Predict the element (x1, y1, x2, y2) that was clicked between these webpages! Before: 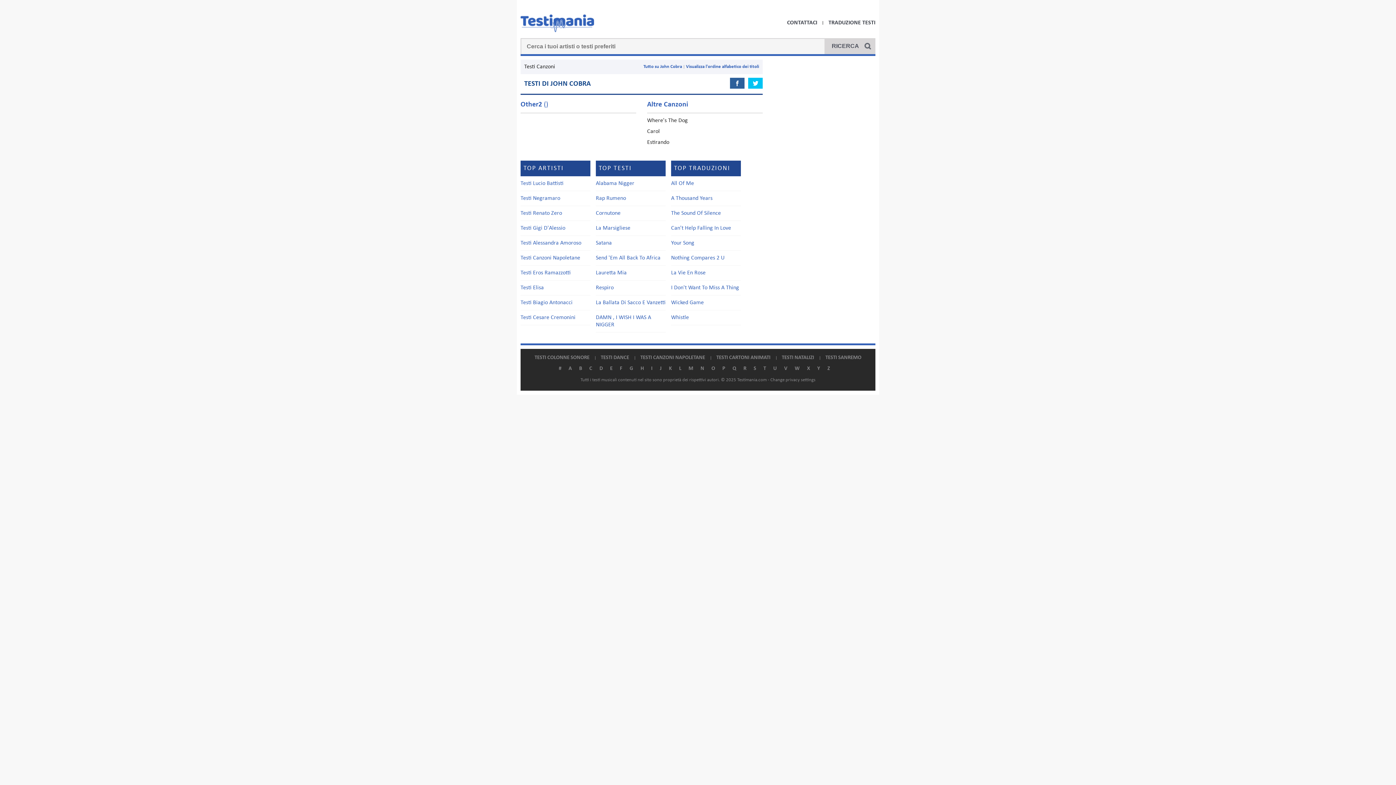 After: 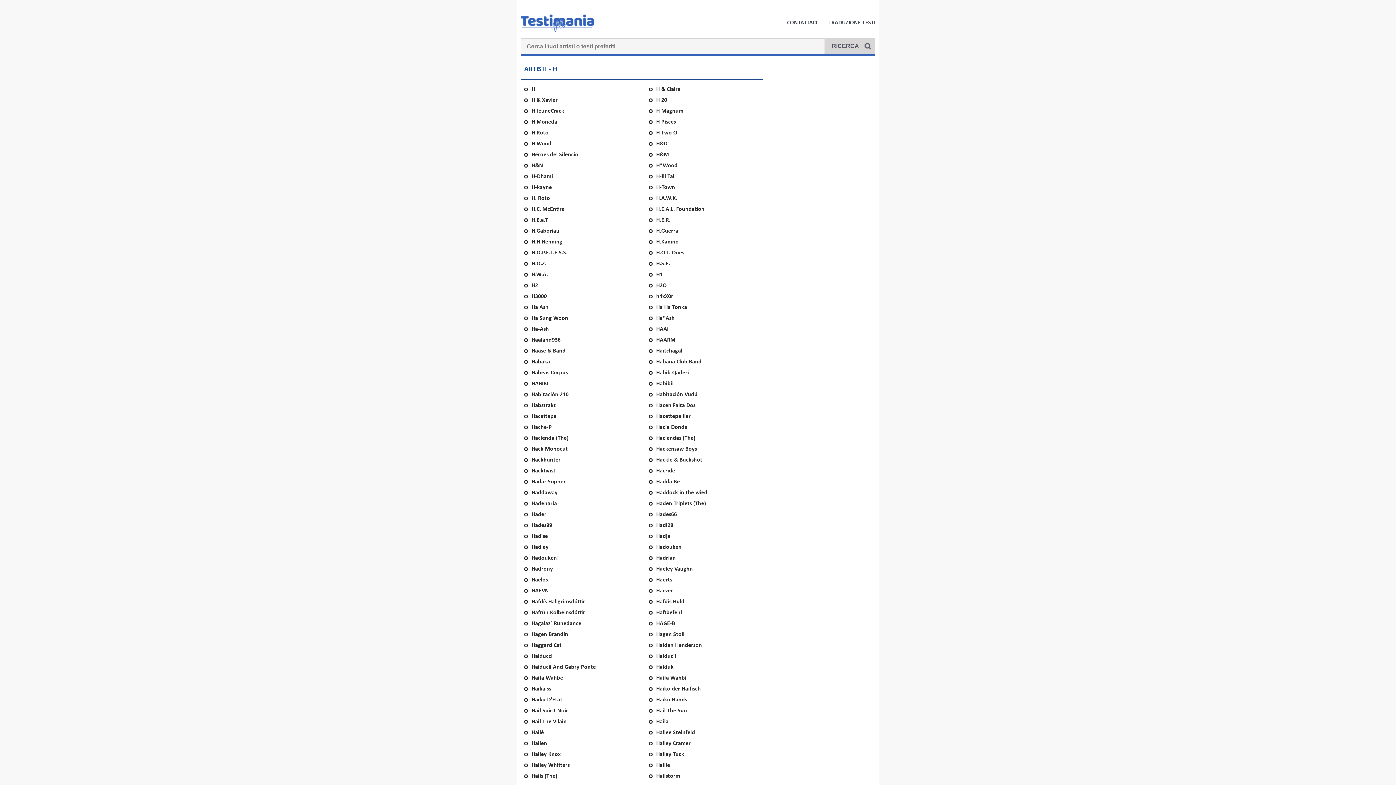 Action: label: H bbox: (640, 366, 644, 371)